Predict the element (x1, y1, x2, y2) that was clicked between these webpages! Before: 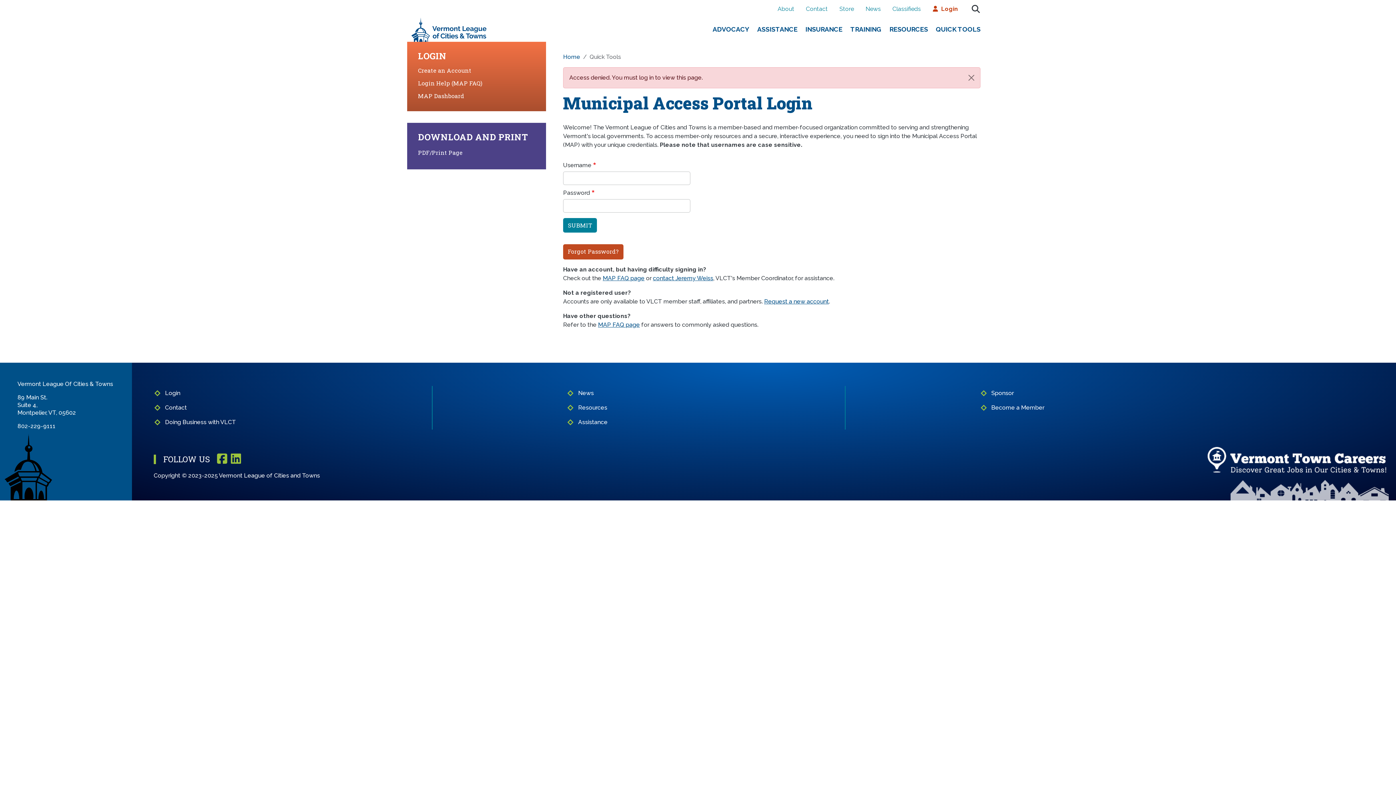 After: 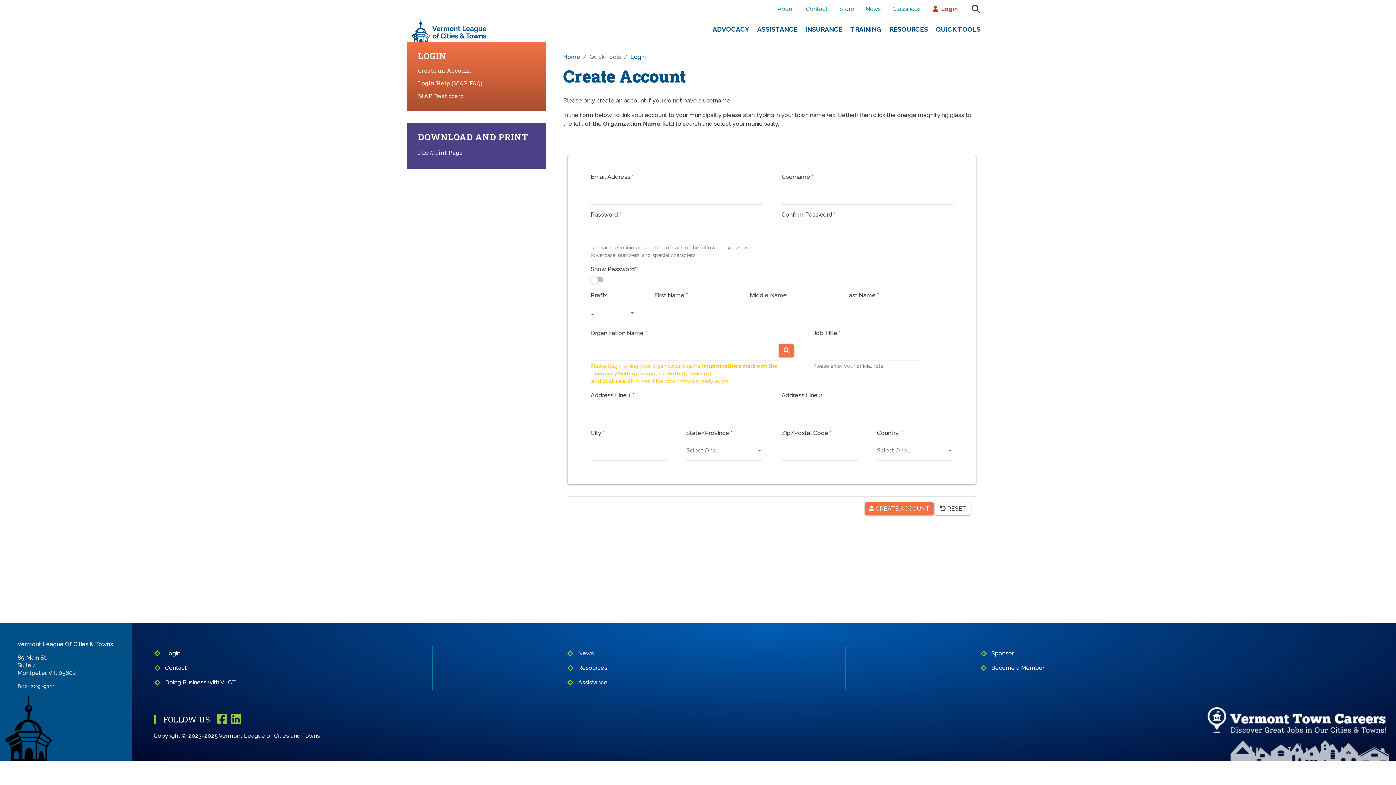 Action: label: Request a new account bbox: (764, 298, 829, 305)